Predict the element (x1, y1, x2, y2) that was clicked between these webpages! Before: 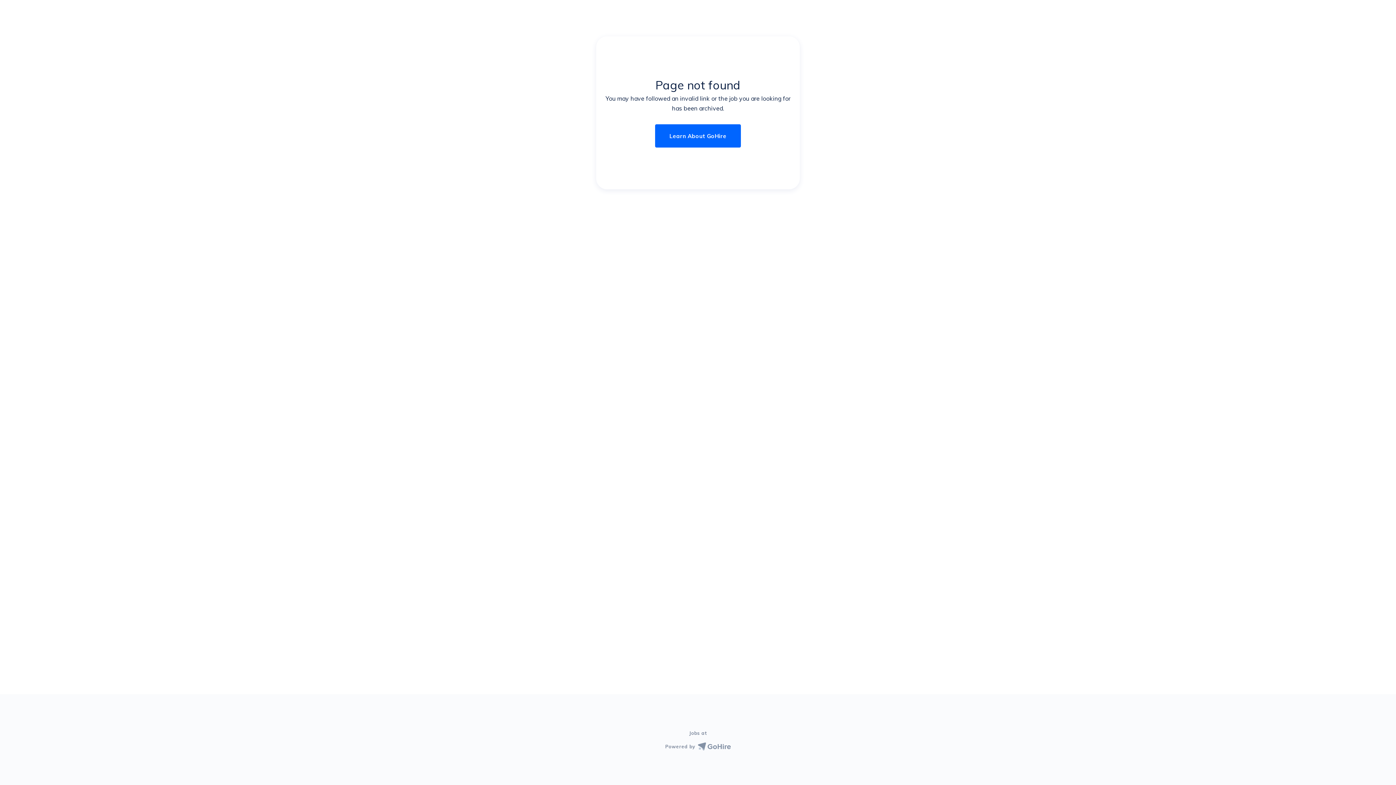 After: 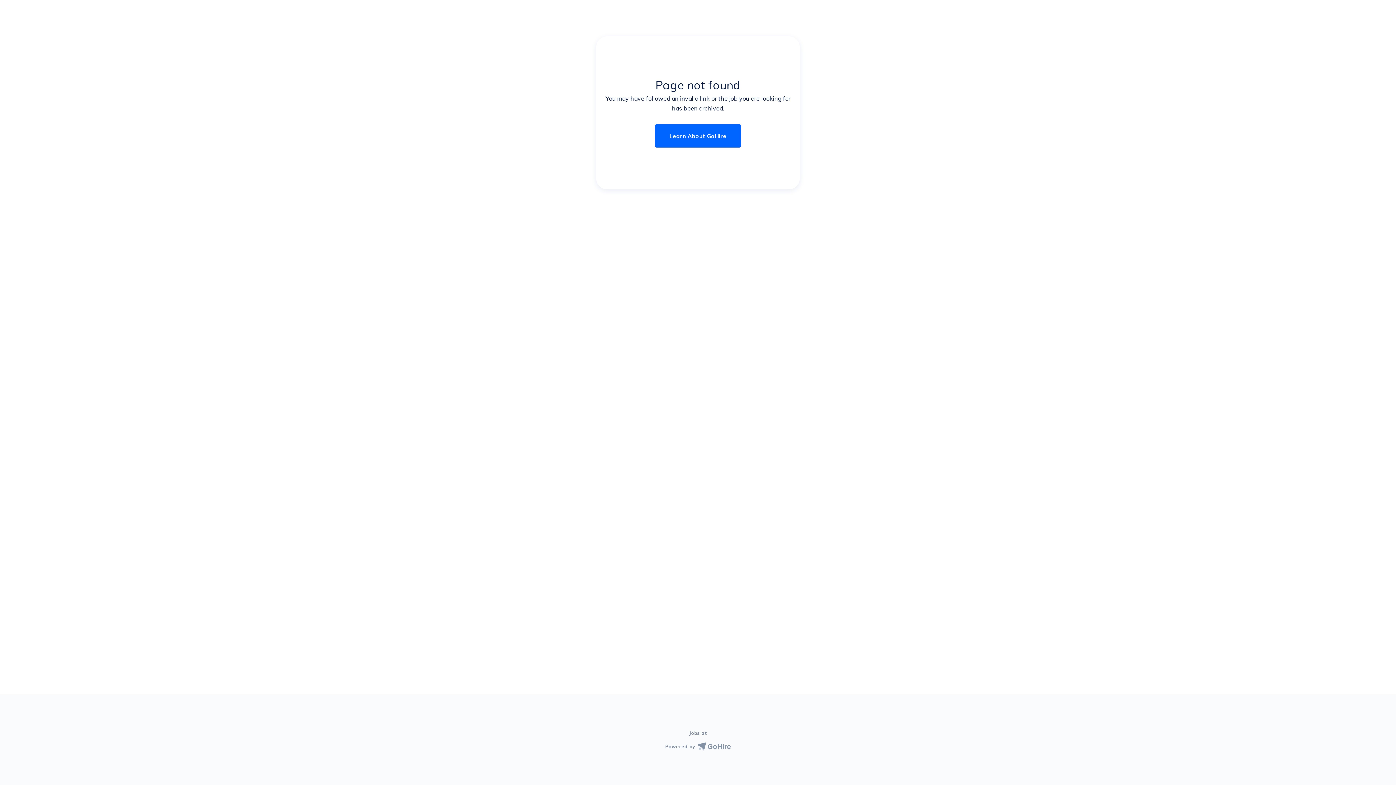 Action: label: Learn About GoHire bbox: (655, 124, 741, 147)